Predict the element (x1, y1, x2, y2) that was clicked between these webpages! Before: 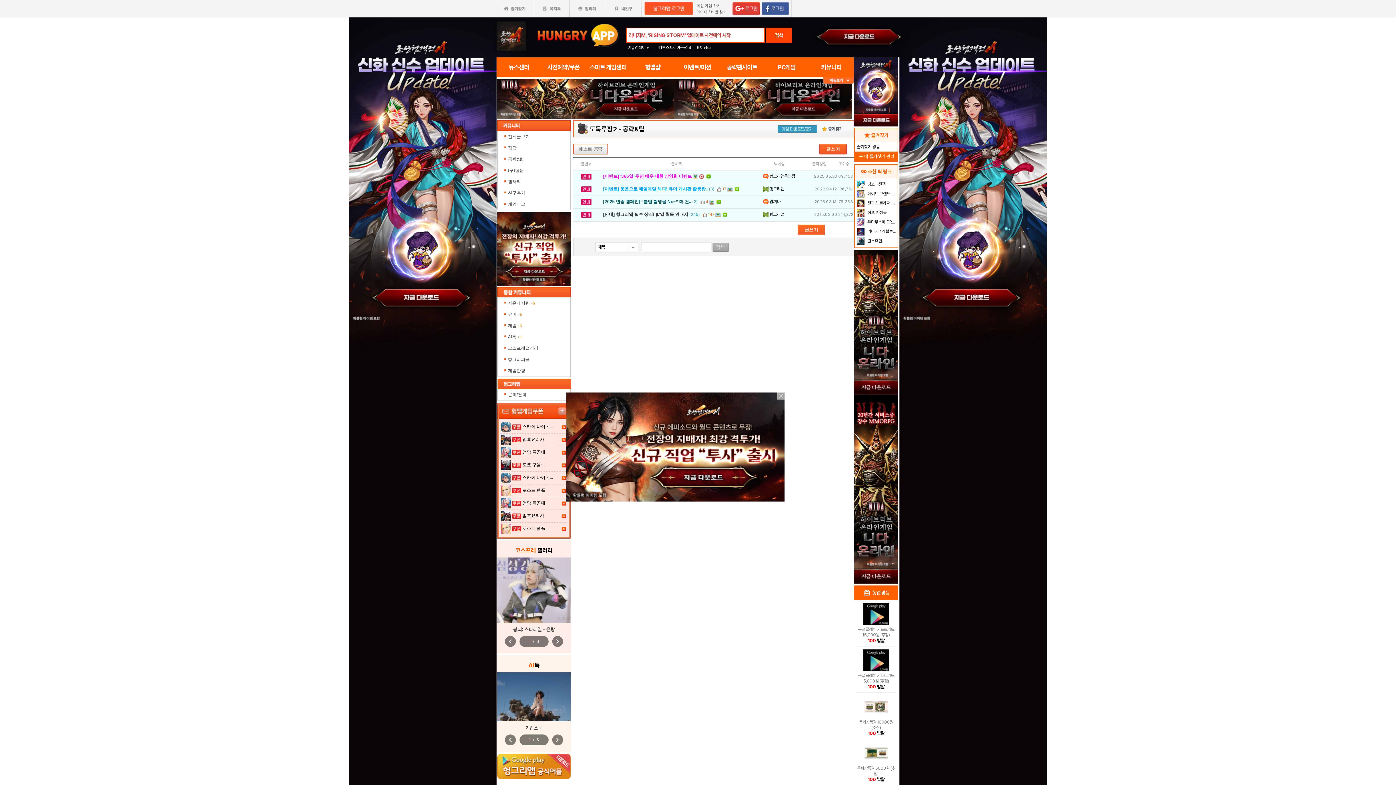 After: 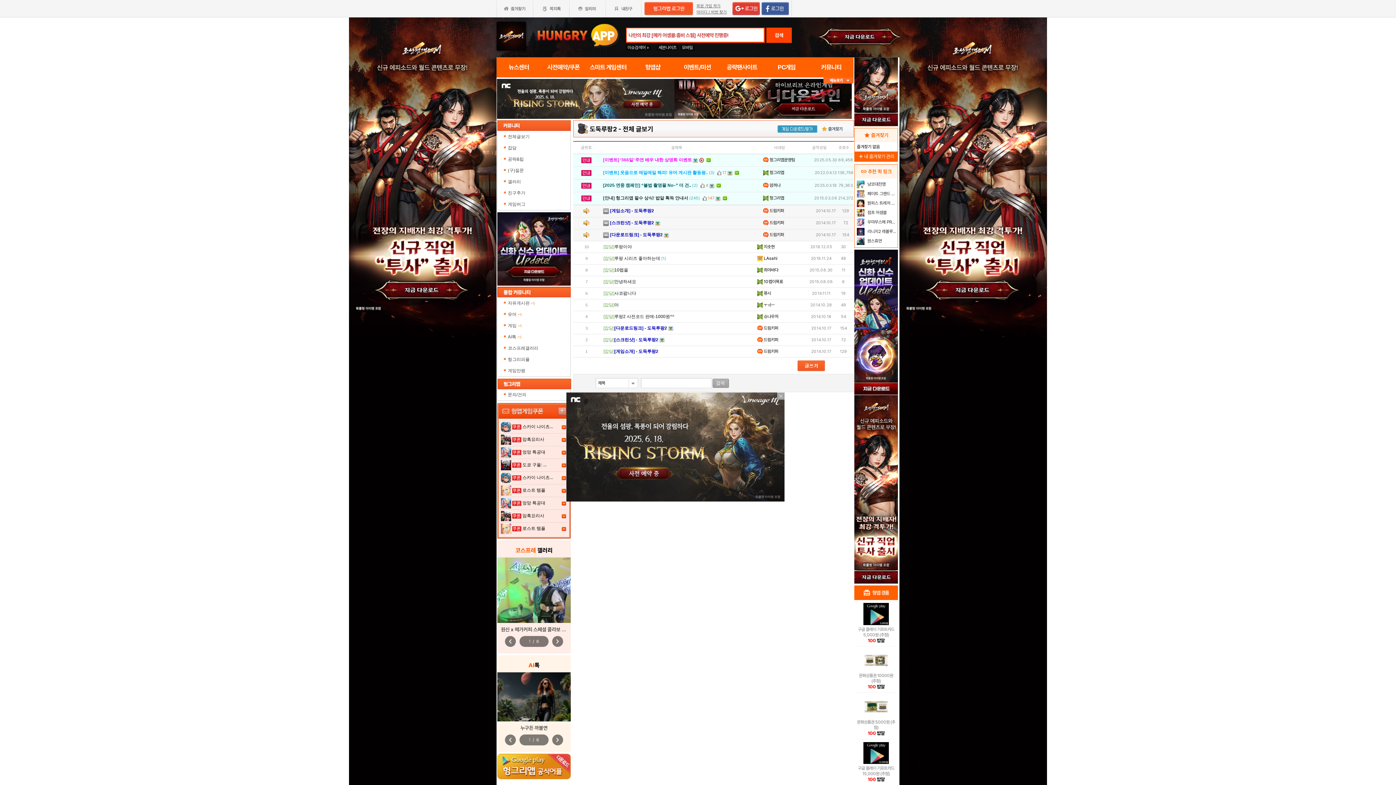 Action: bbox: (589, 125, 617, 132) label: 도둑루팡2